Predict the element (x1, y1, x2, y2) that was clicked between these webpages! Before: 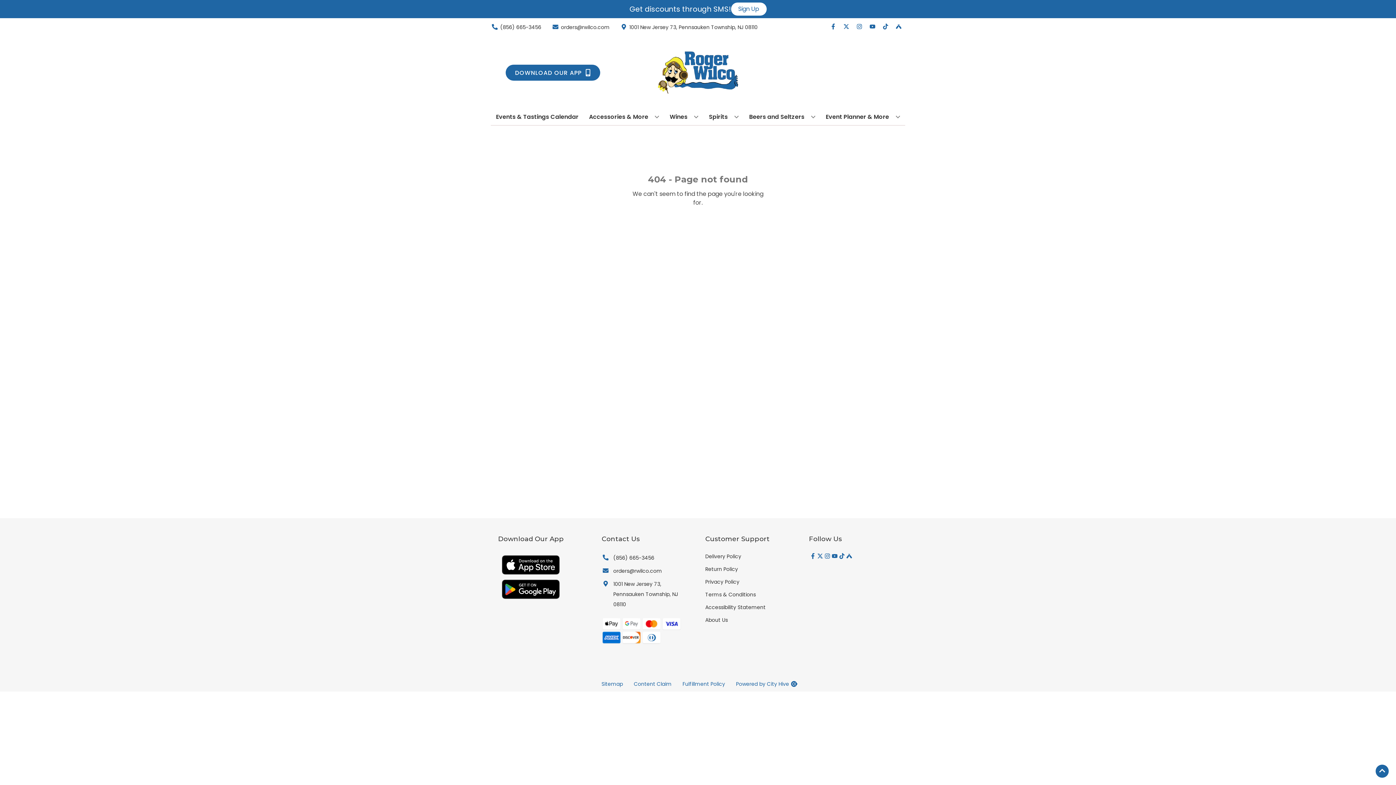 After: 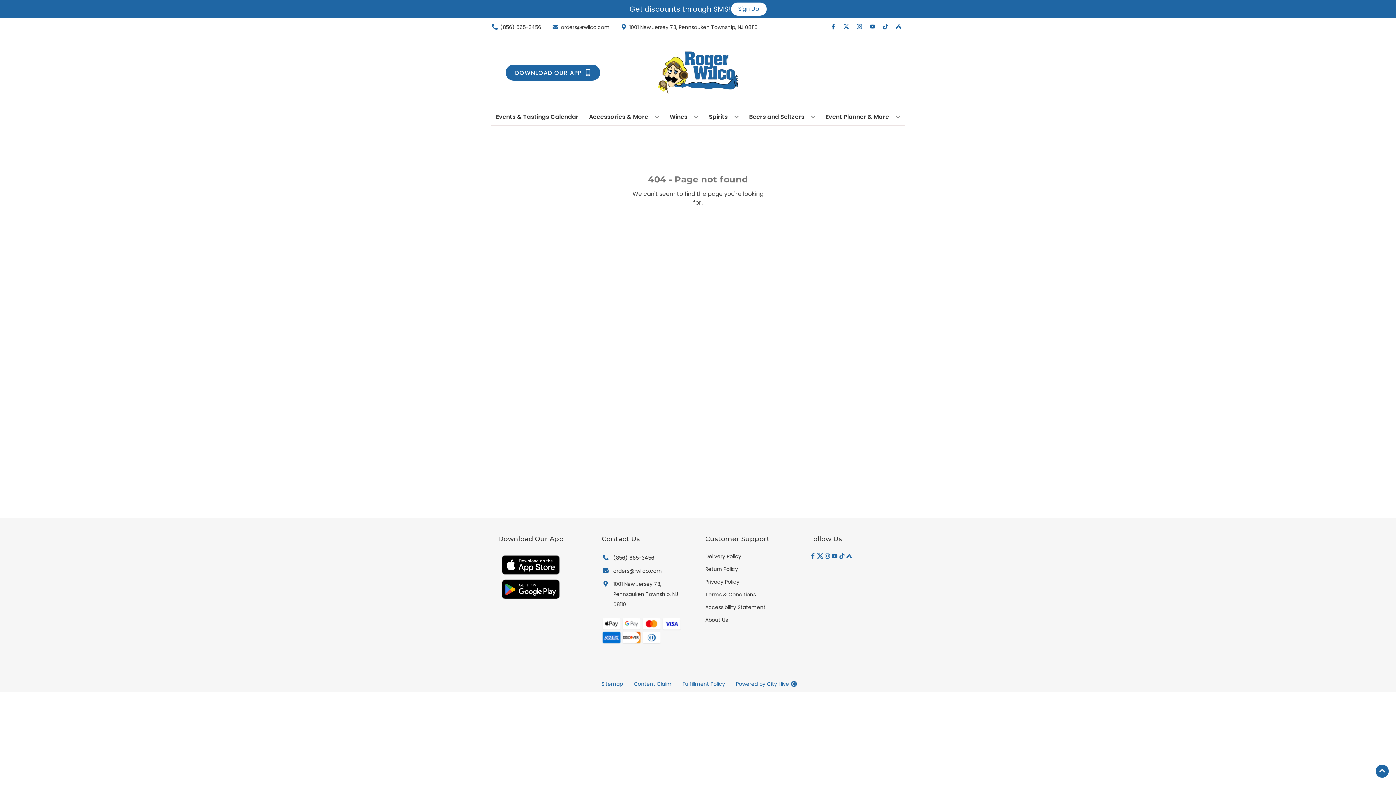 Action: label: Opens twitter in a new tab bbox: (816, 553, 823, 560)